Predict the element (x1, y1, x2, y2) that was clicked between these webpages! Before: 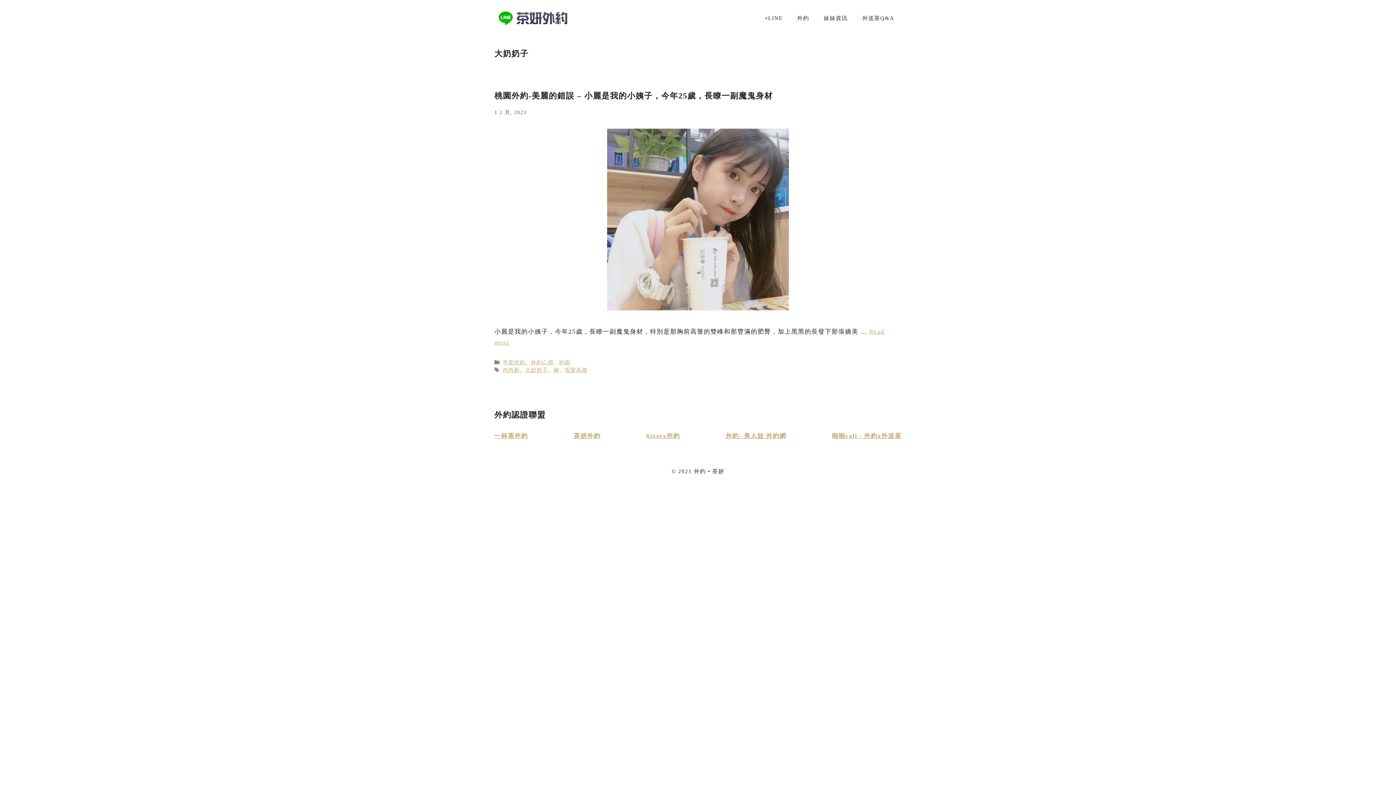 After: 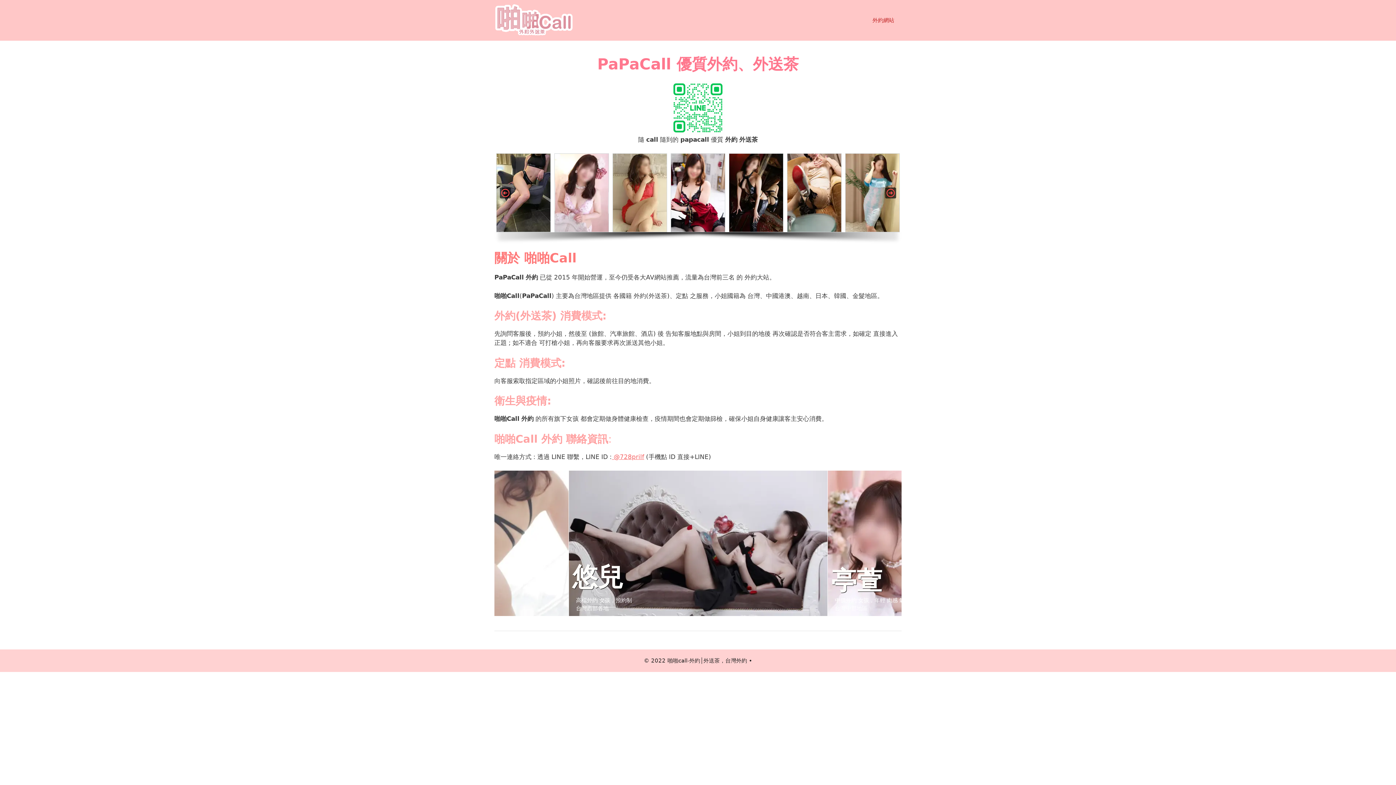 Action: label: 啪啪call - 外約x外送茶 bbox: (832, 432, 901, 439)